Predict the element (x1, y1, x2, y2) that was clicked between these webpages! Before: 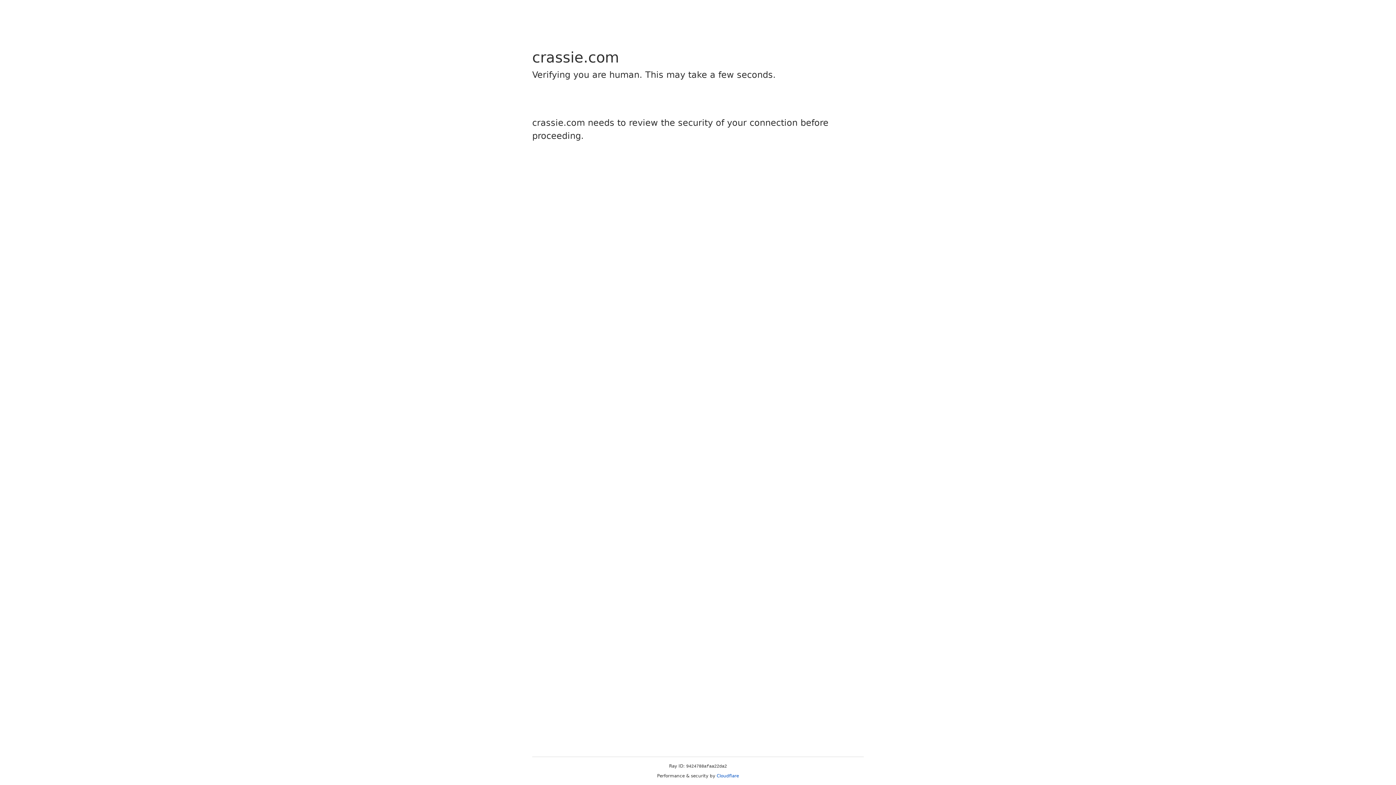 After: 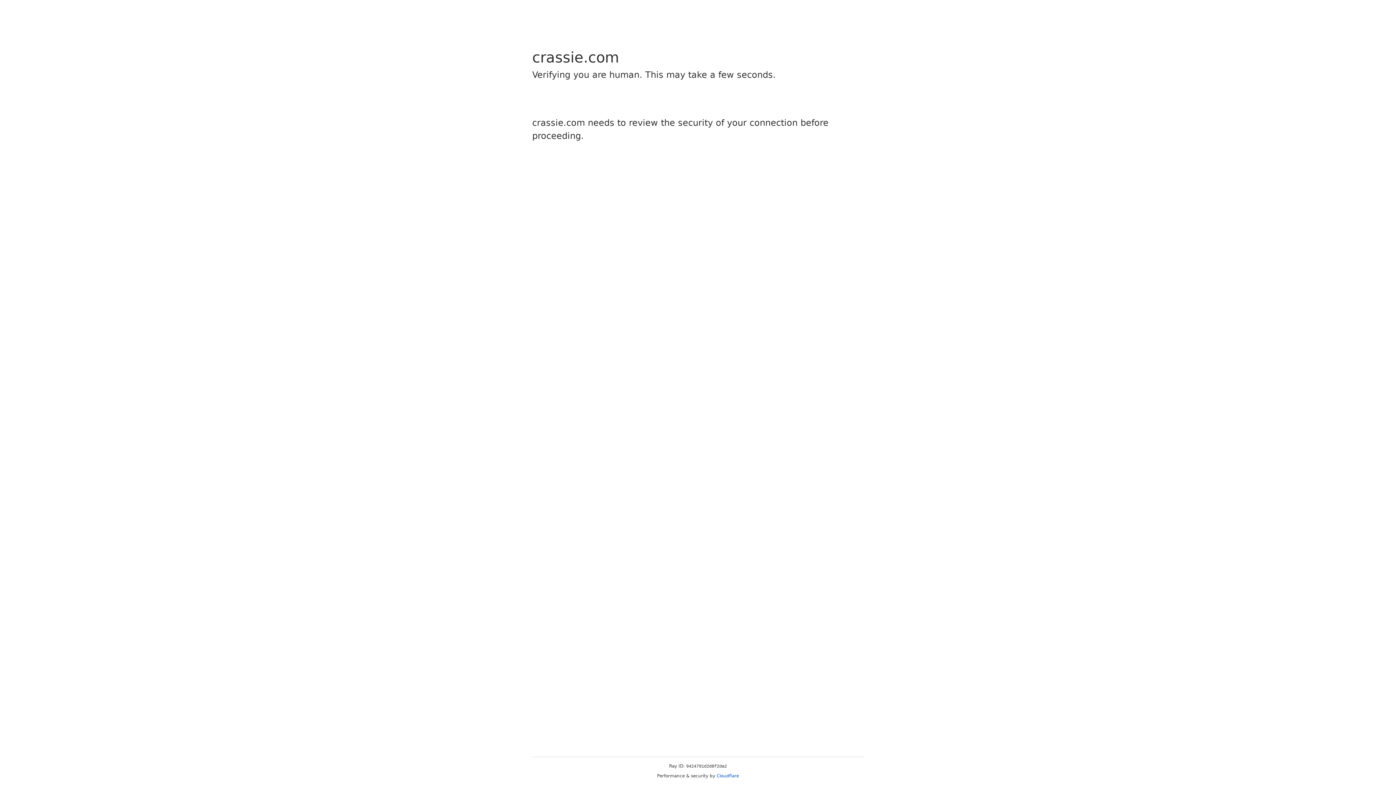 Action: label: Cloudflare bbox: (716, 773, 739, 778)